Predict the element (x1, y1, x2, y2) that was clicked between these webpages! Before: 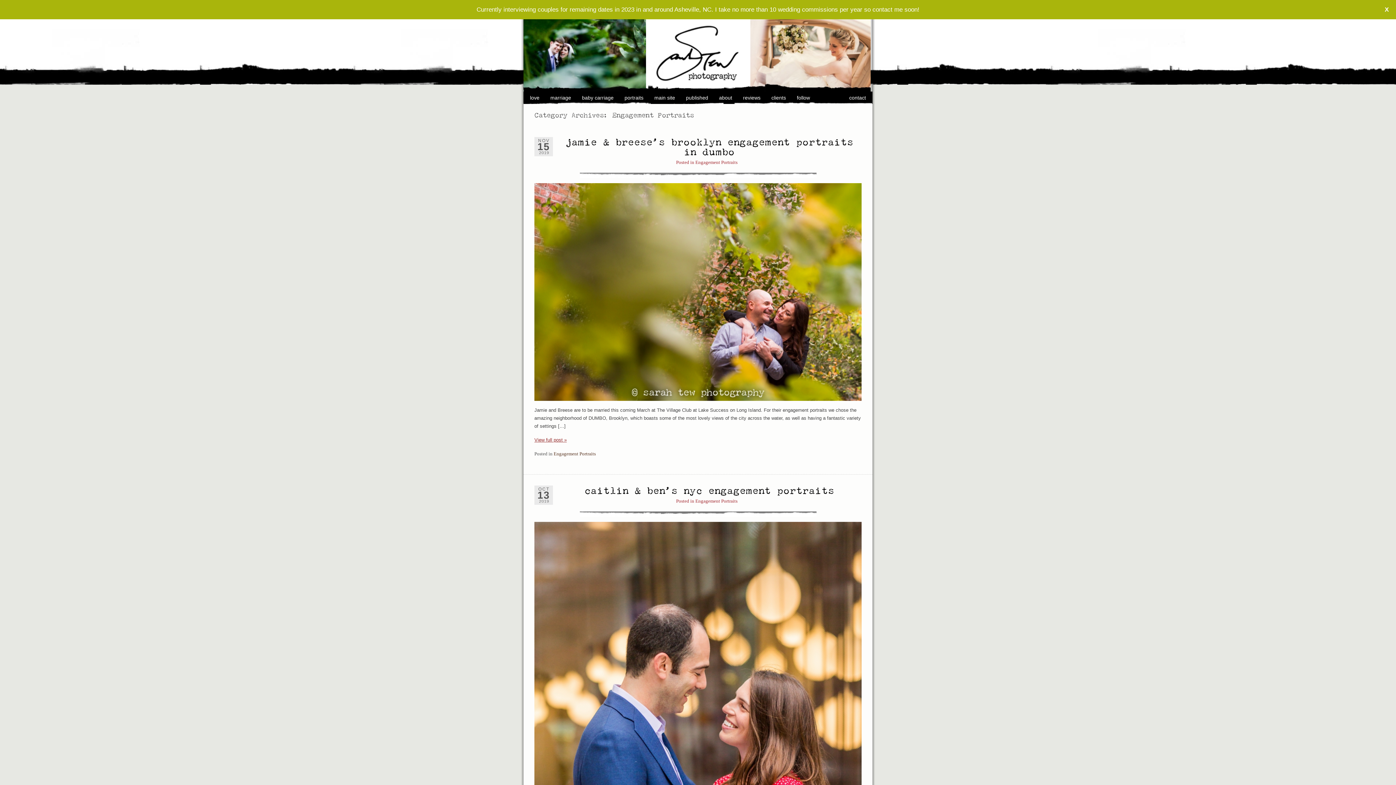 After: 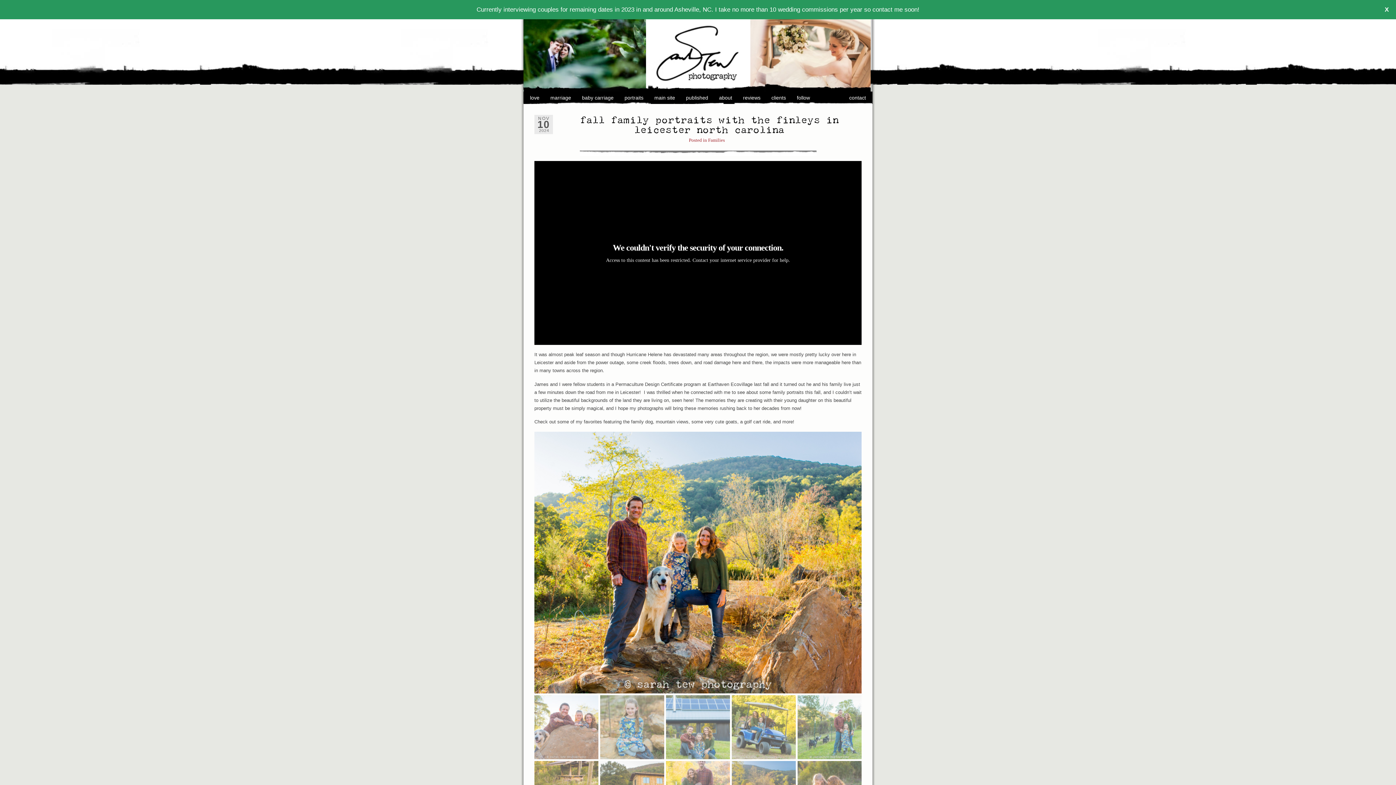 Action: bbox: (646, 19, 750, 94)